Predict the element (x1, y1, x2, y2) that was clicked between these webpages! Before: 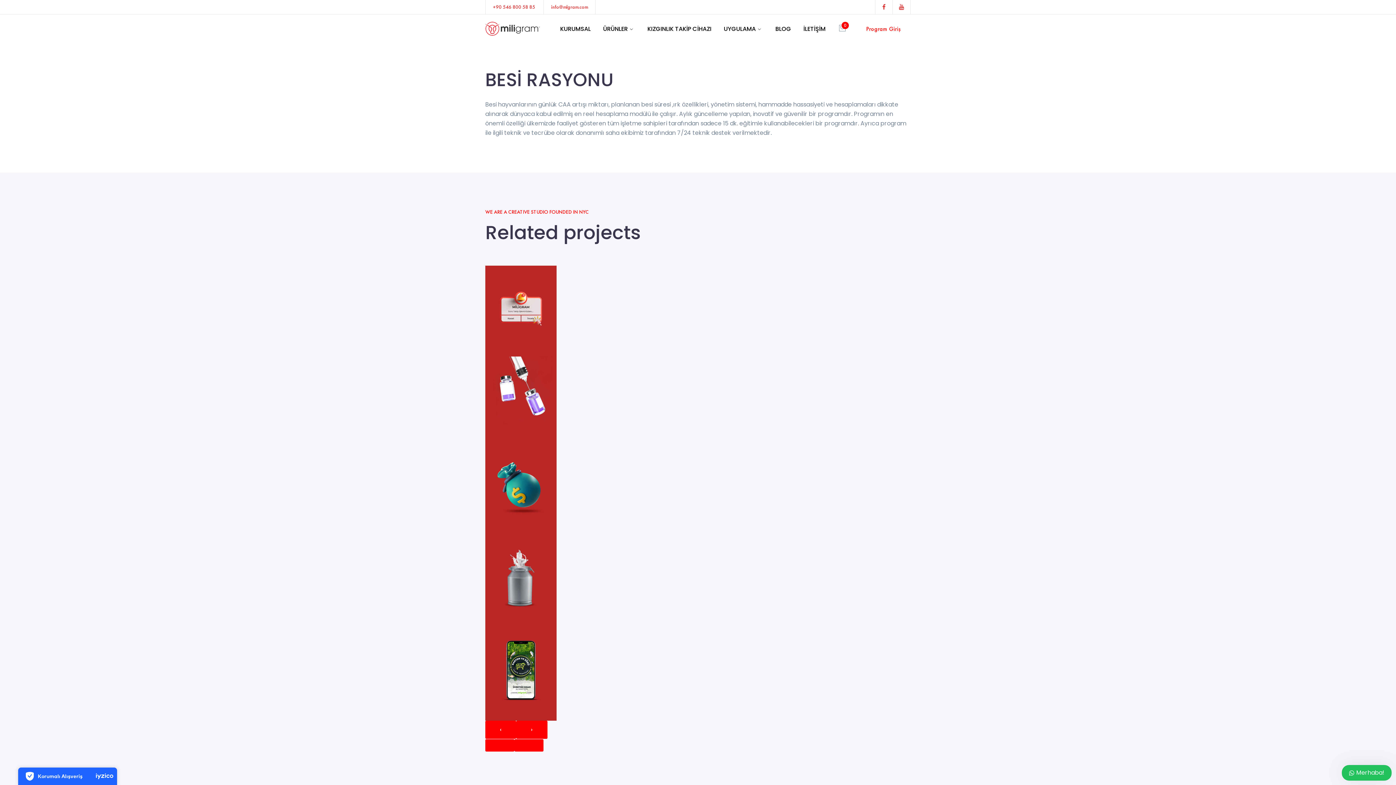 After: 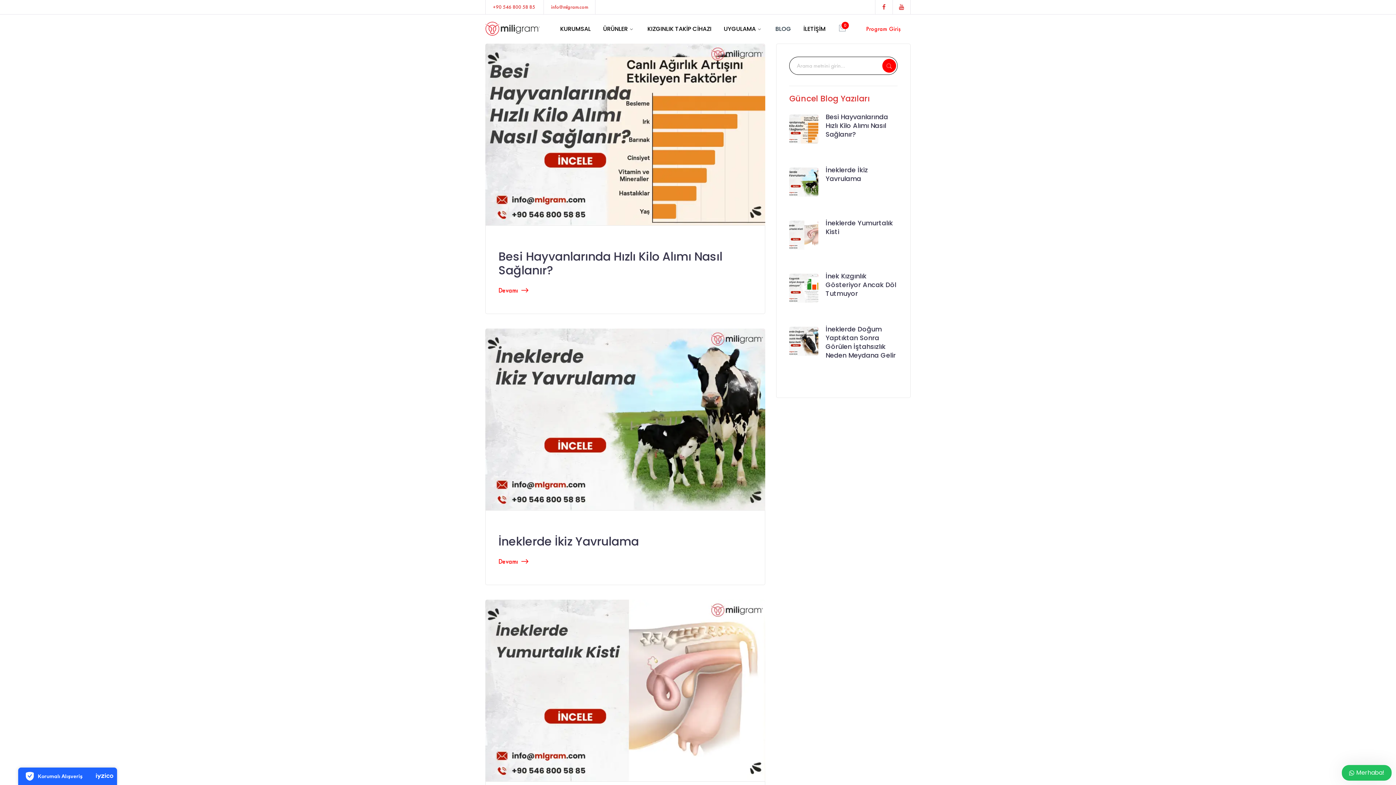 Action: label: BLOG bbox: (775, 14, 791, 43)